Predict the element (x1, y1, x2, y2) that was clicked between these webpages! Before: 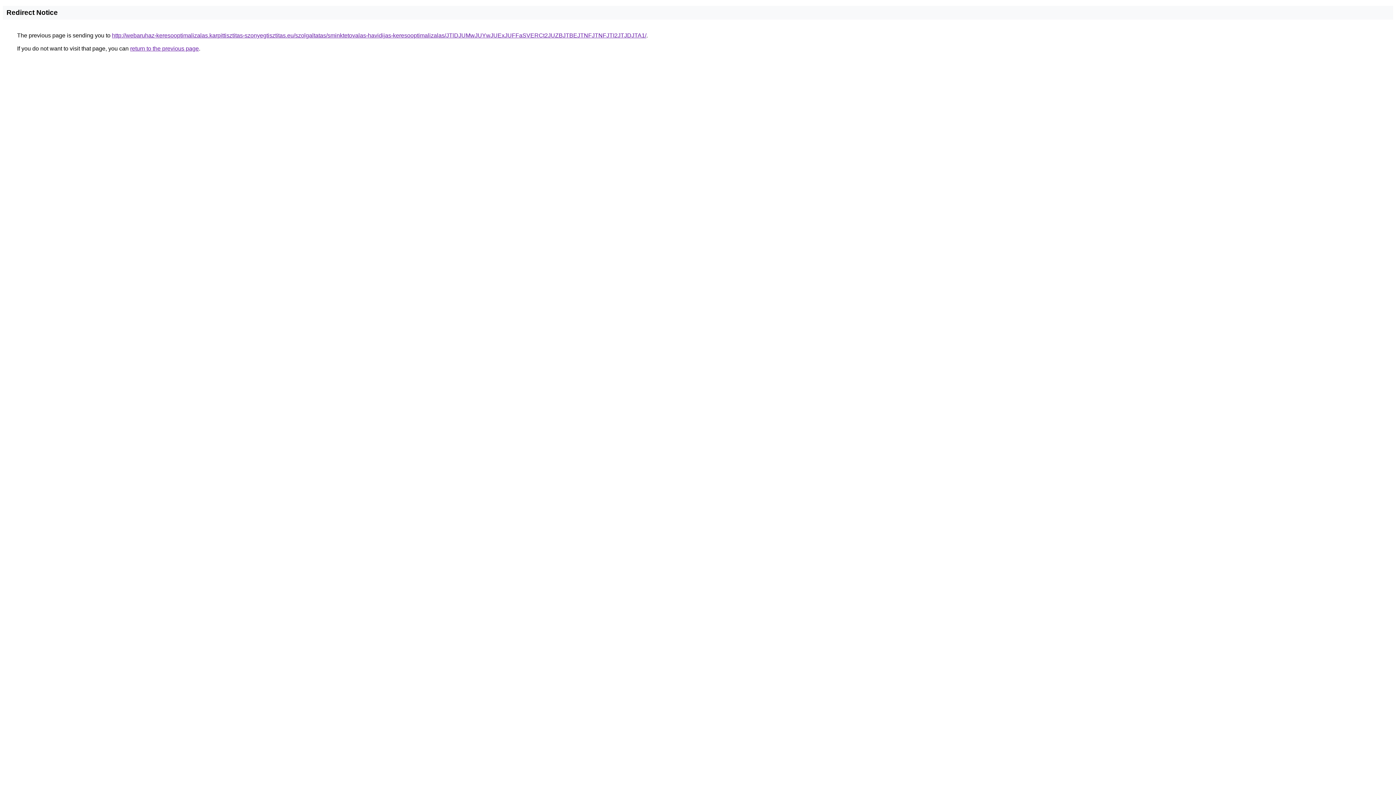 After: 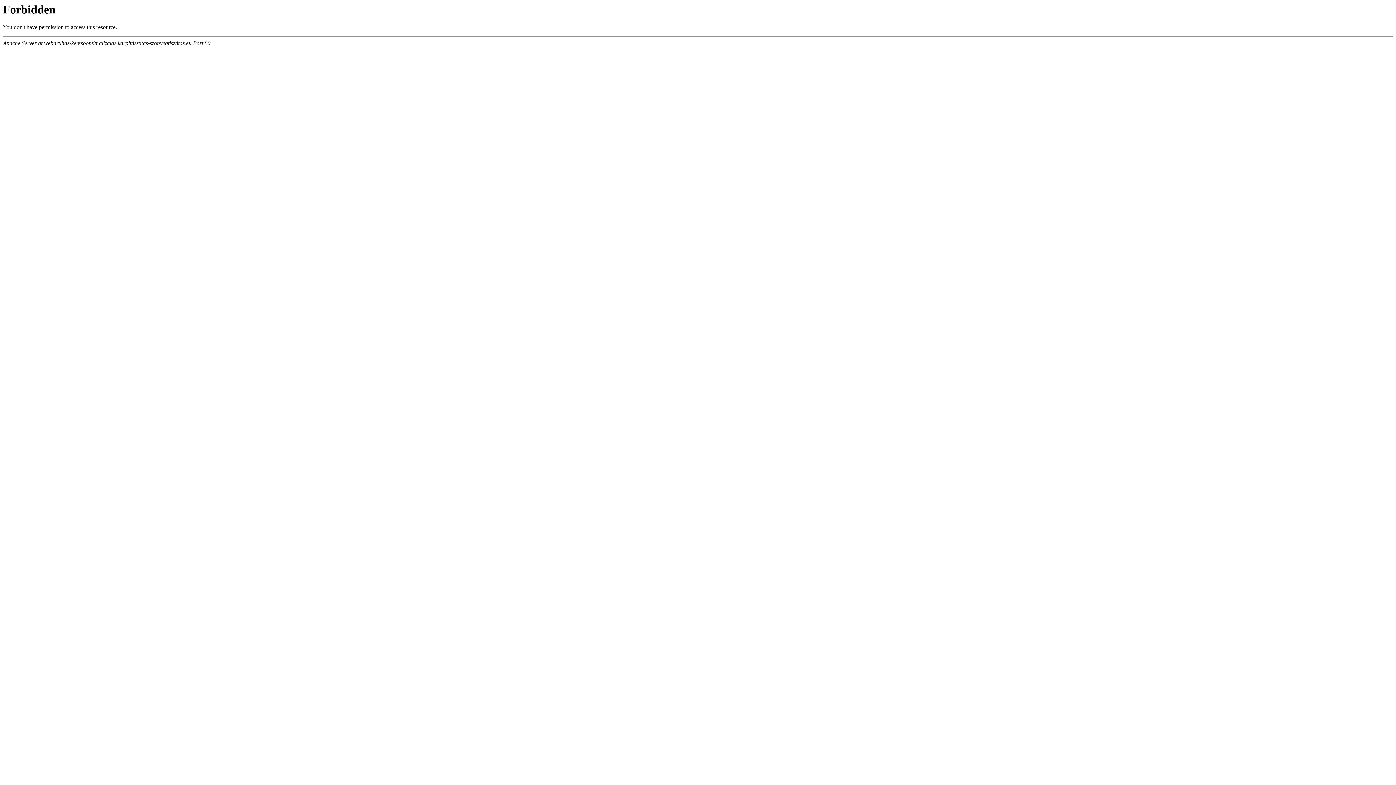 Action: bbox: (112, 32, 646, 38) label: http://webaruhaz-keresooptimalizalas.karpittisztitas-szonyegtisztitas.eu/szolgaltatas/sminktetovalas-havidijas-keresooptimalizalas/JTlDJUMwJUYwJUExJUFFaSVERCt2JUZBJTBEJTNFJTNFJTI2JTJDJTA1/